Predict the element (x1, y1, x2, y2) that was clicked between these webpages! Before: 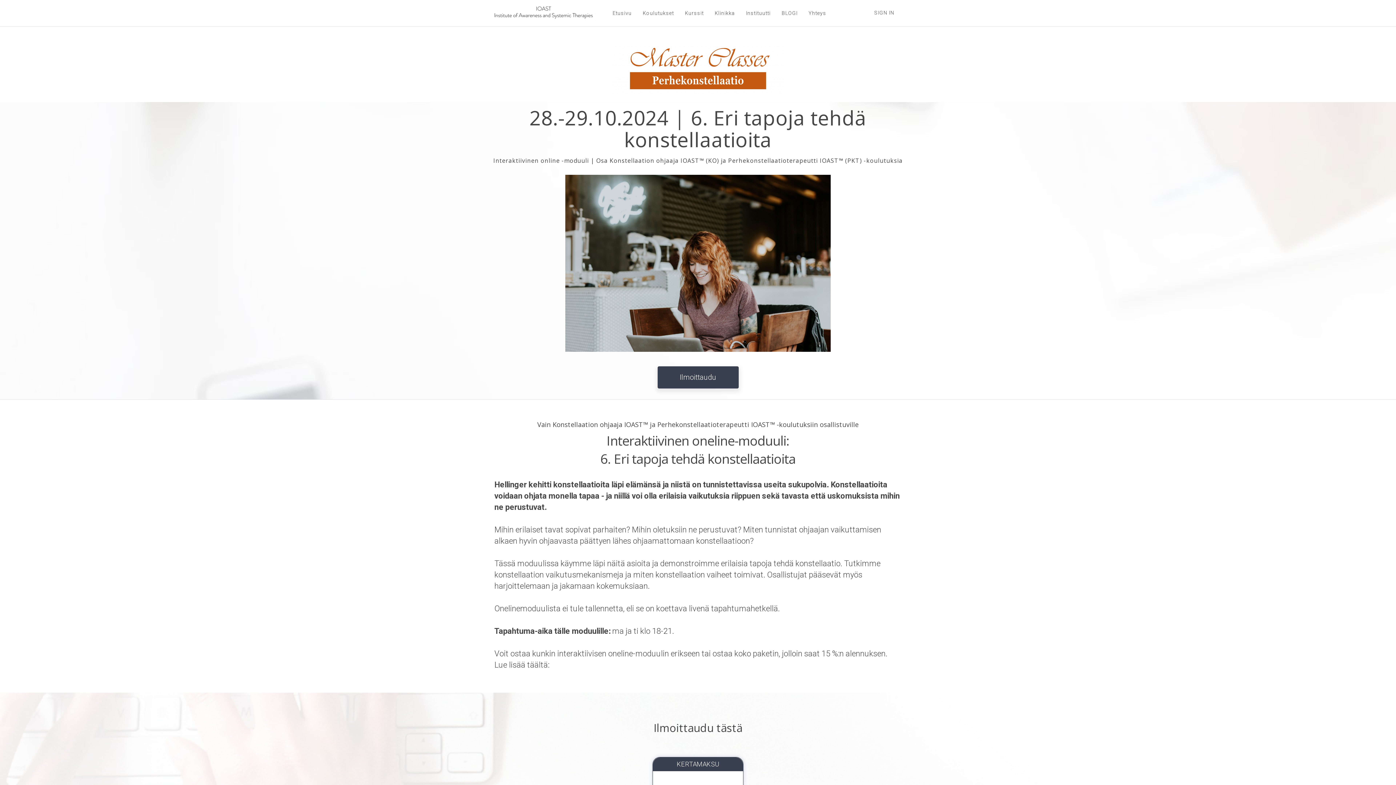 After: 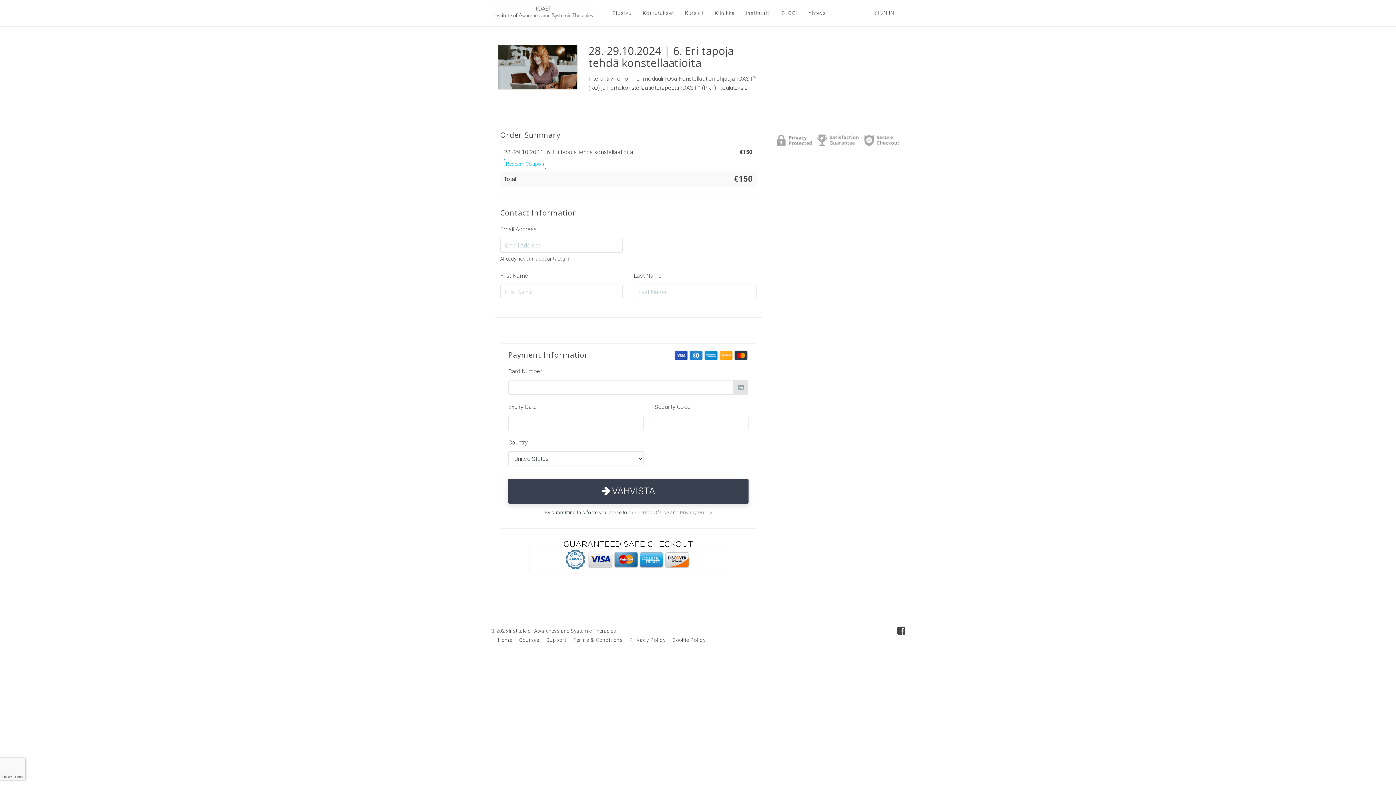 Action: bbox: (657, 366, 738, 388) label: Ilmoittaudu